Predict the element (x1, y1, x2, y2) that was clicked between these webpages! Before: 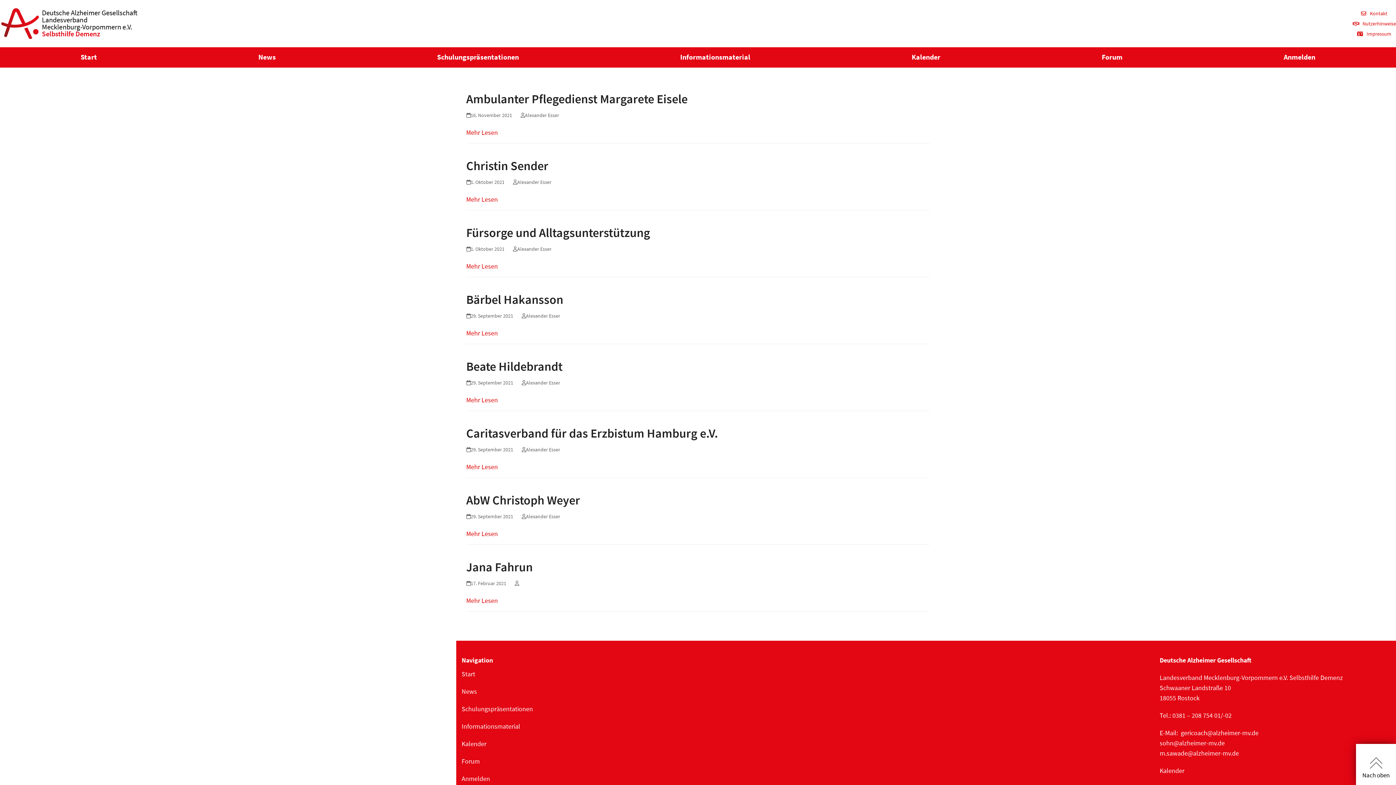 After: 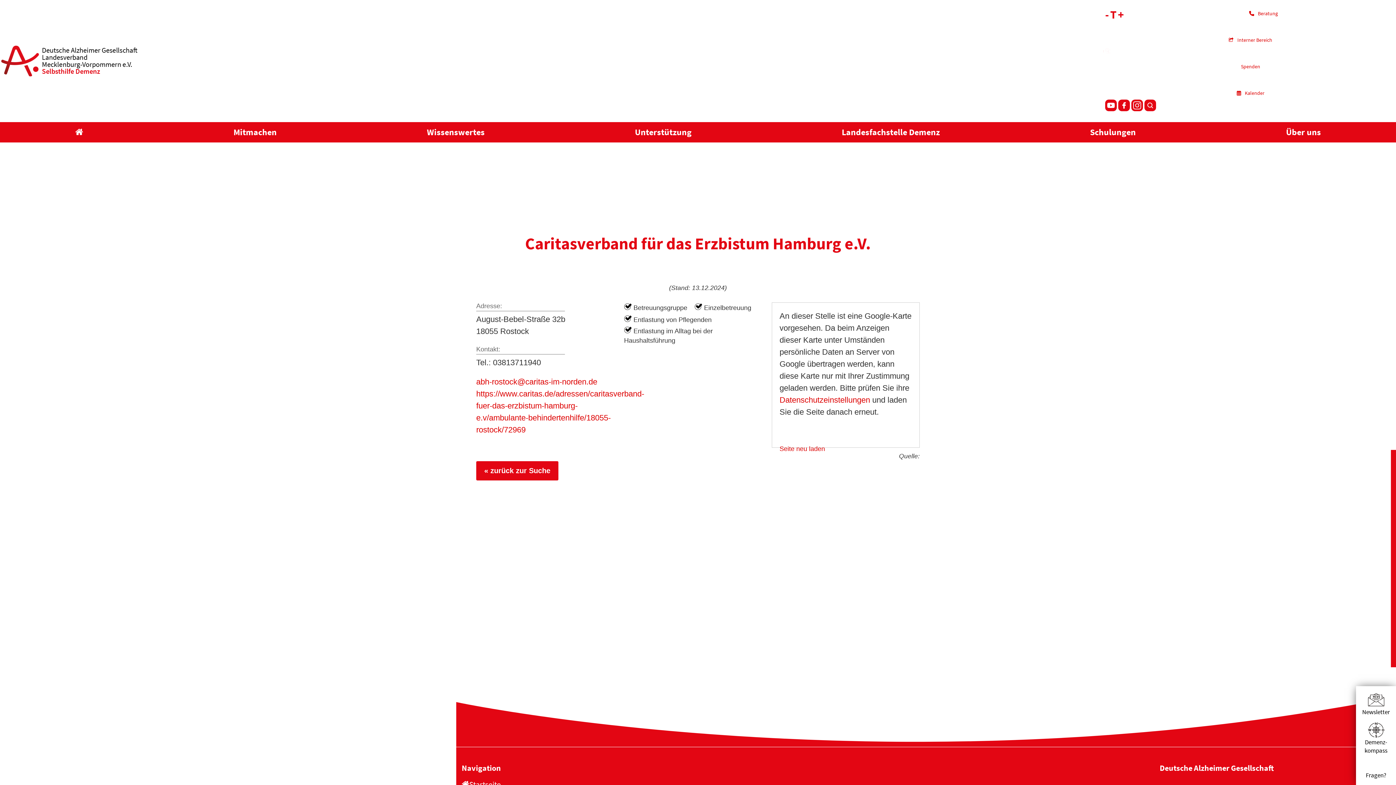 Action: label: Mehr Lesen about Caritasverband für das Erzbistum Hamburg e.V. bbox: (466, 462, 498, 471)